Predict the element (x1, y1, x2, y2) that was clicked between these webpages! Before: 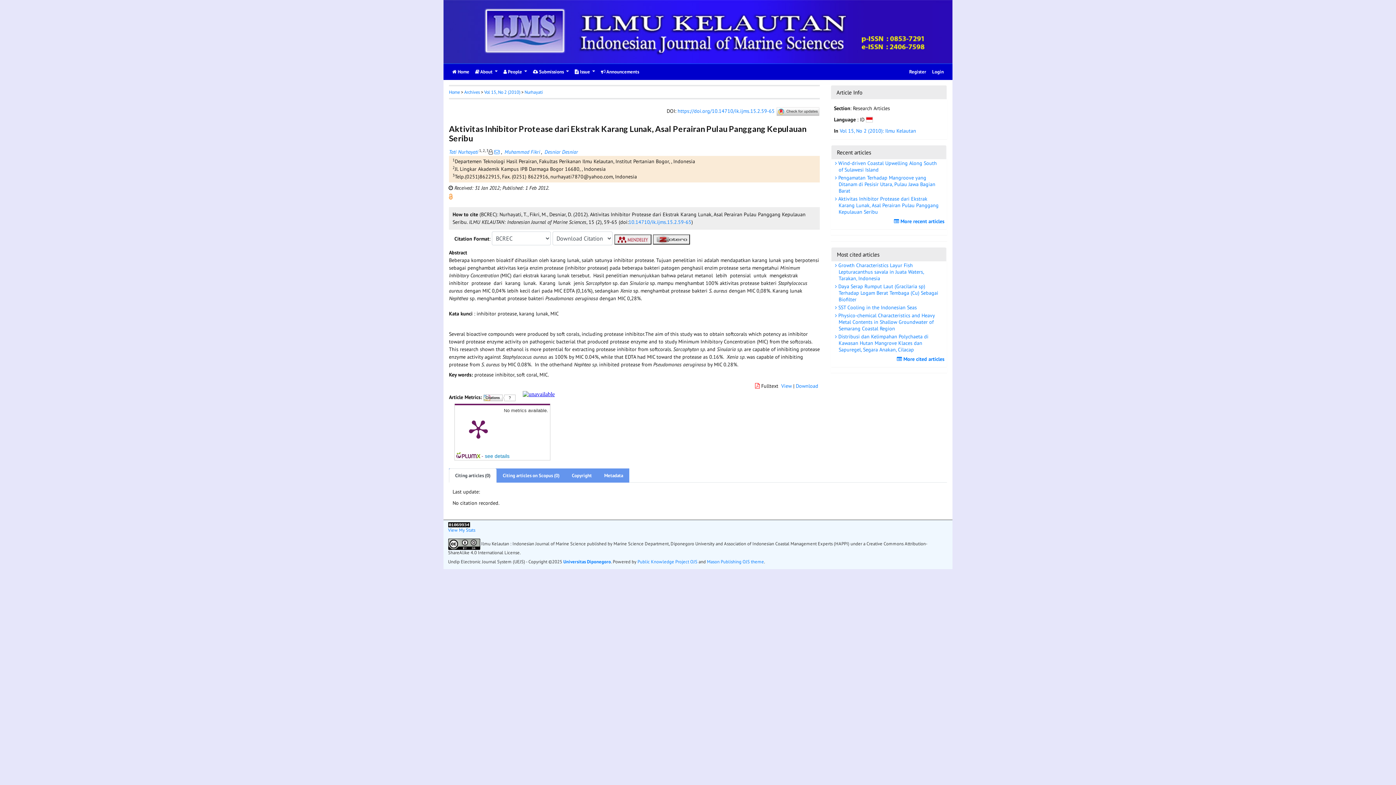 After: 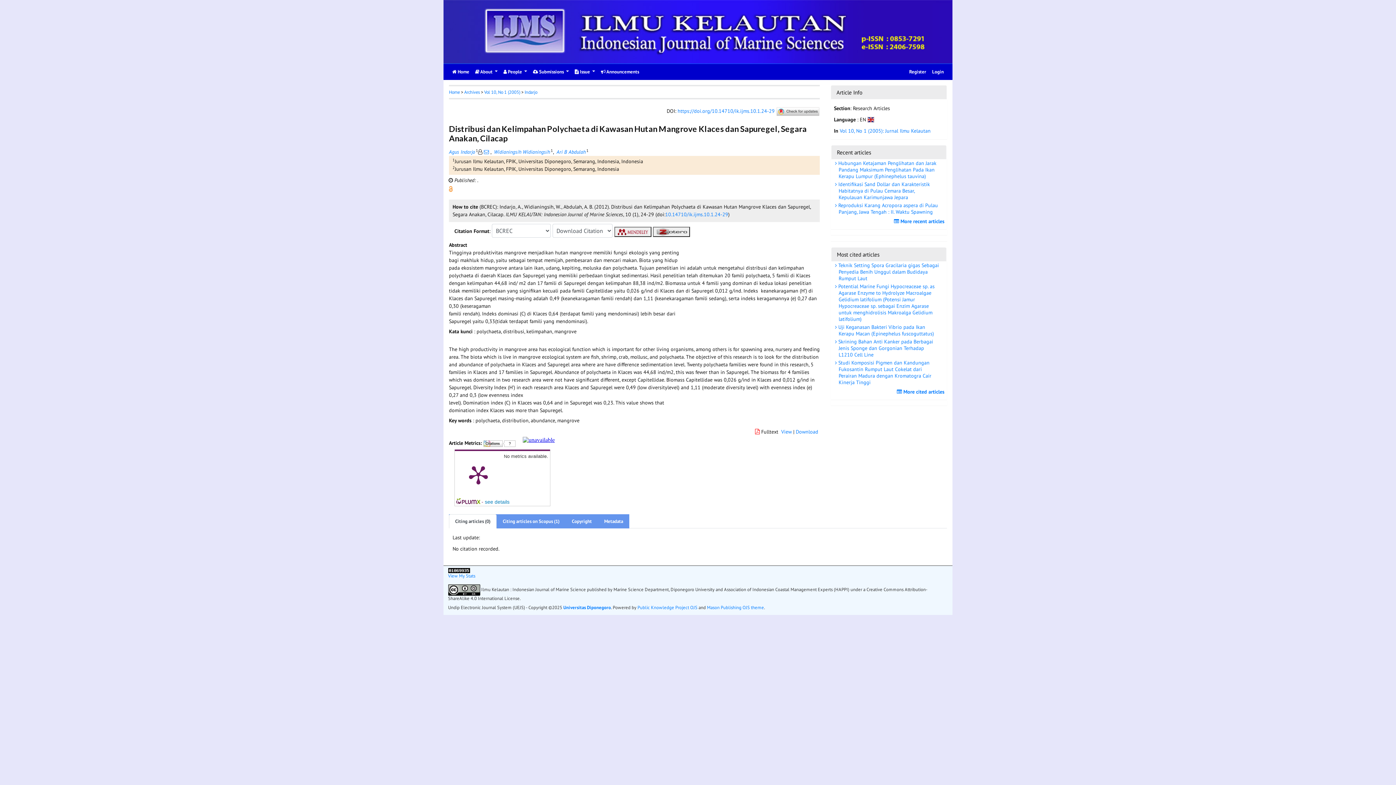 Action: label:  Distribusi dan Kelimpahan Polychaeta di Kawasan Hutan Mangrove Klaces dan Sapuregel, Segara Anakan, Cilacap bbox: (831, 332, 946, 353)